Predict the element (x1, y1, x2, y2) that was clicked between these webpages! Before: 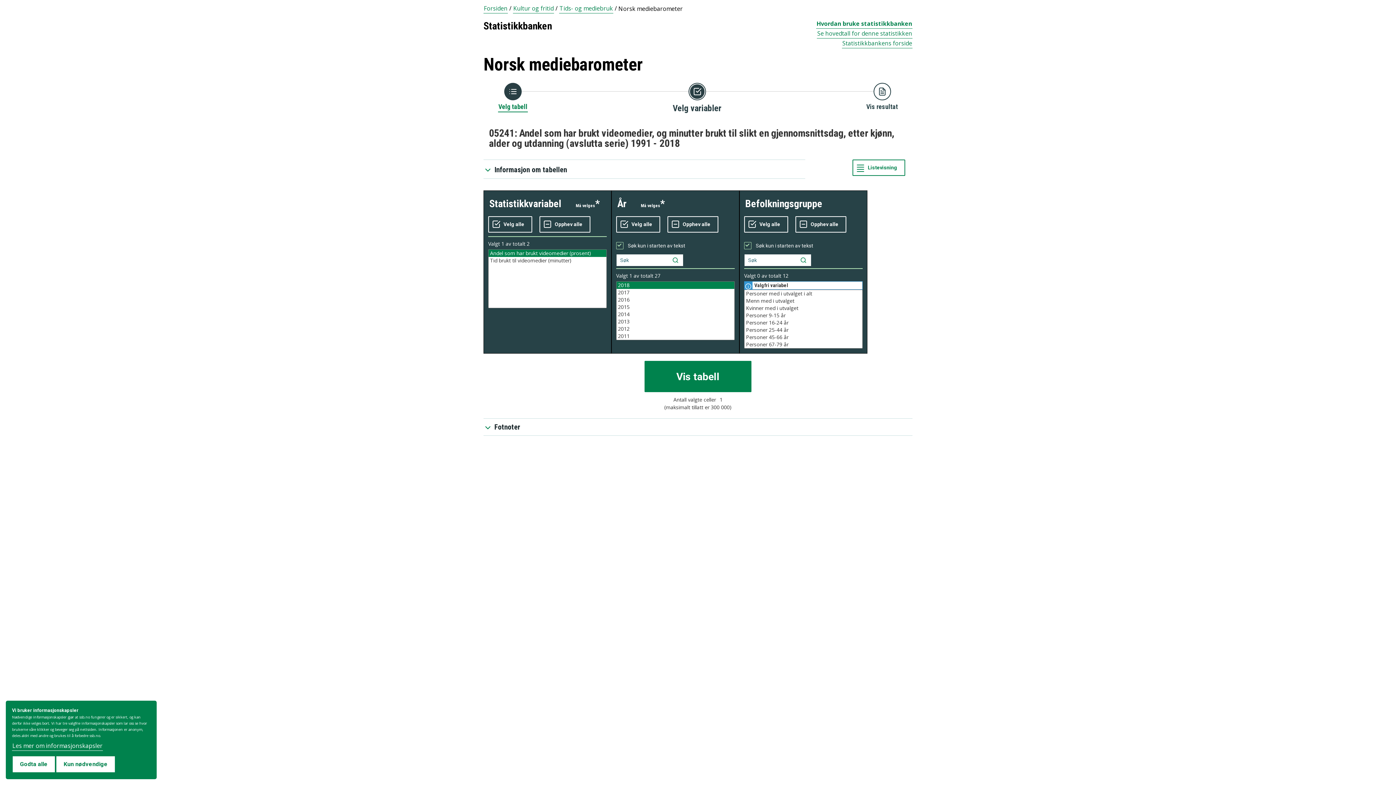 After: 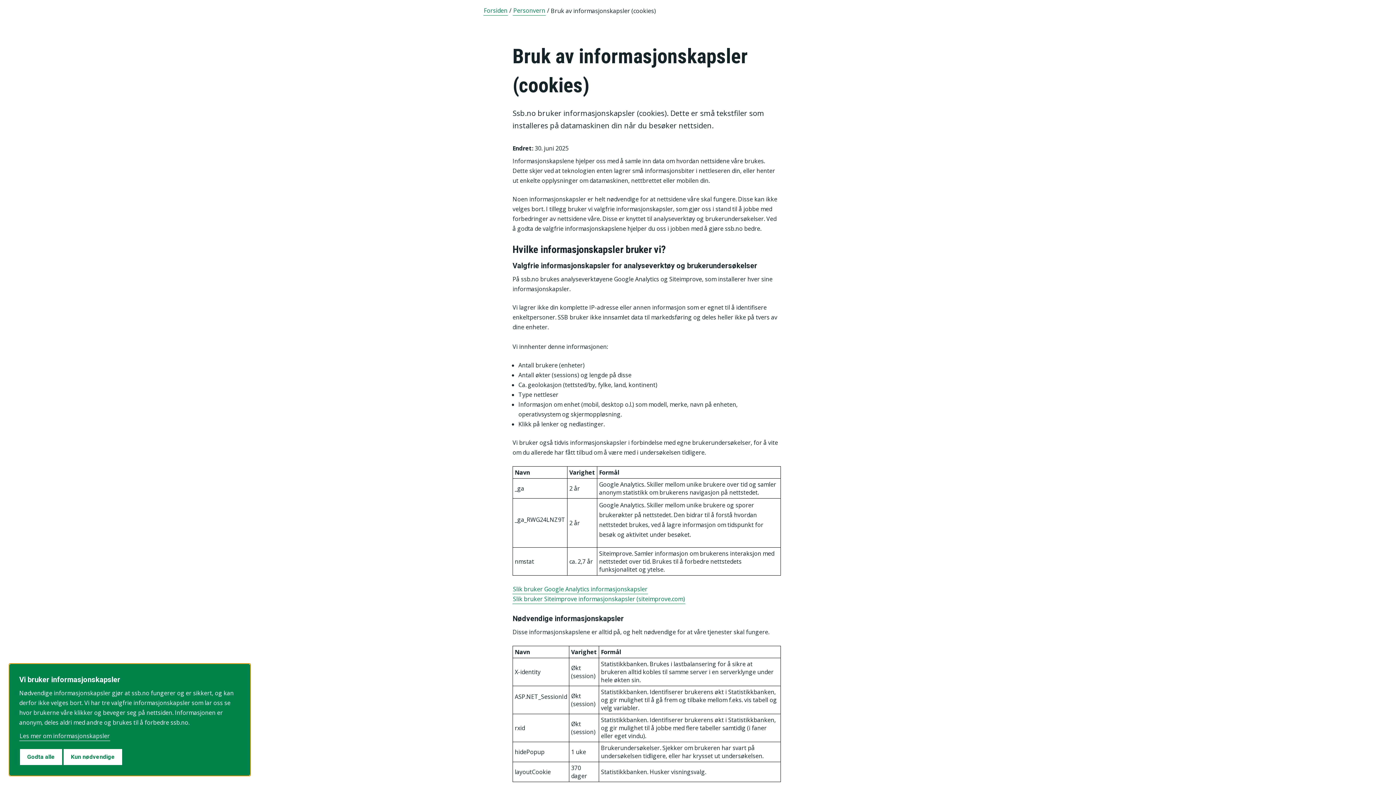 Action: label: Les mer om informasjonskapsler bbox: (12, 742, 102, 751)